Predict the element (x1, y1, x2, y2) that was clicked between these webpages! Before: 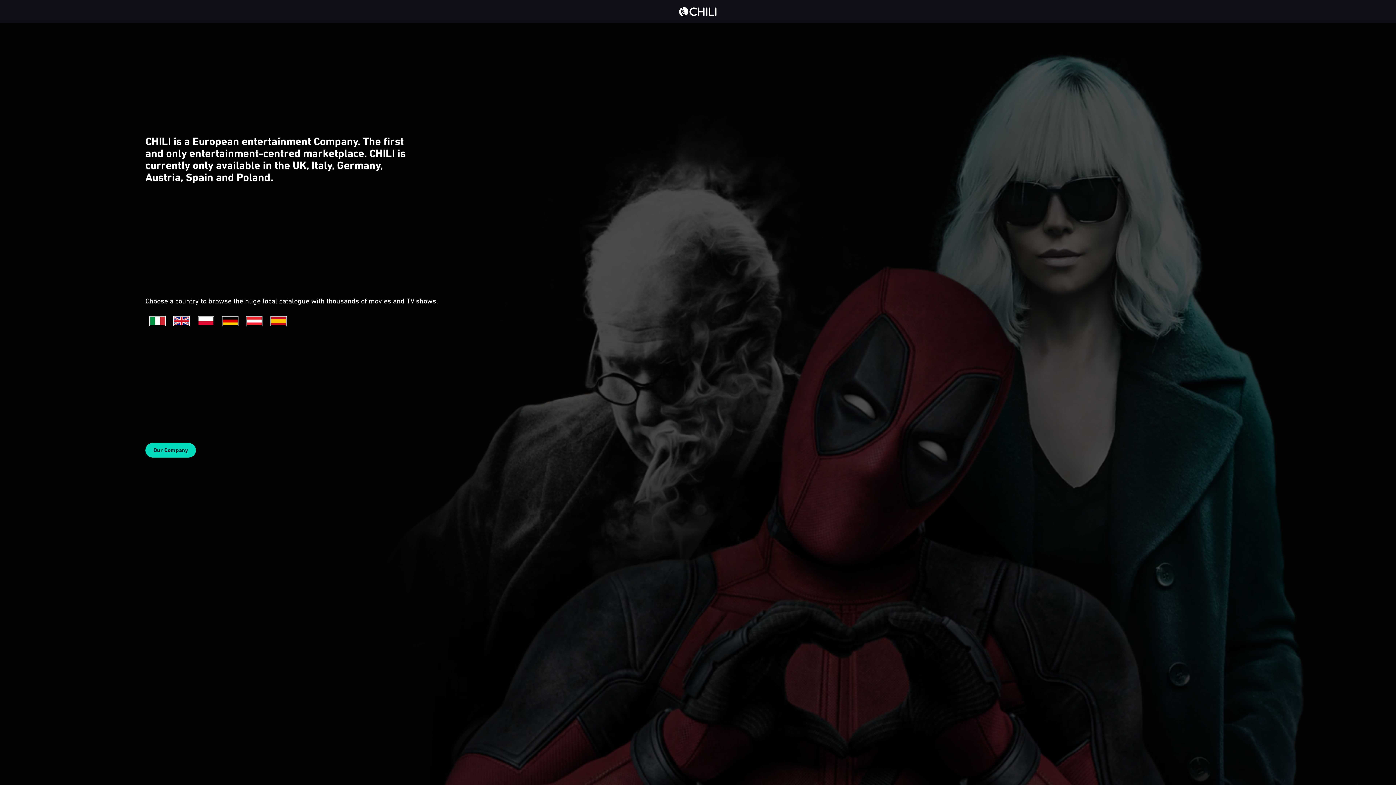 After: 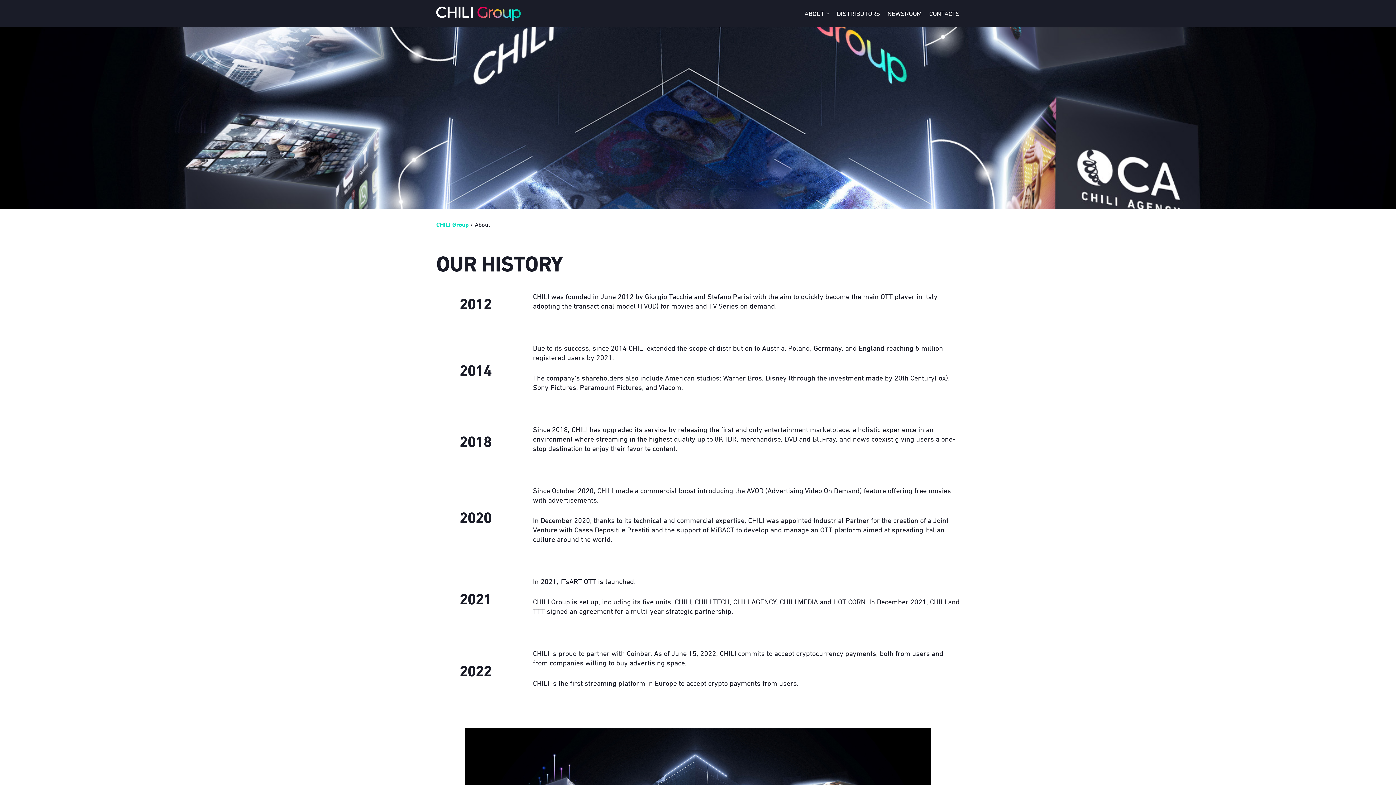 Action: label: Our Company bbox: (145, 443, 196, 457)